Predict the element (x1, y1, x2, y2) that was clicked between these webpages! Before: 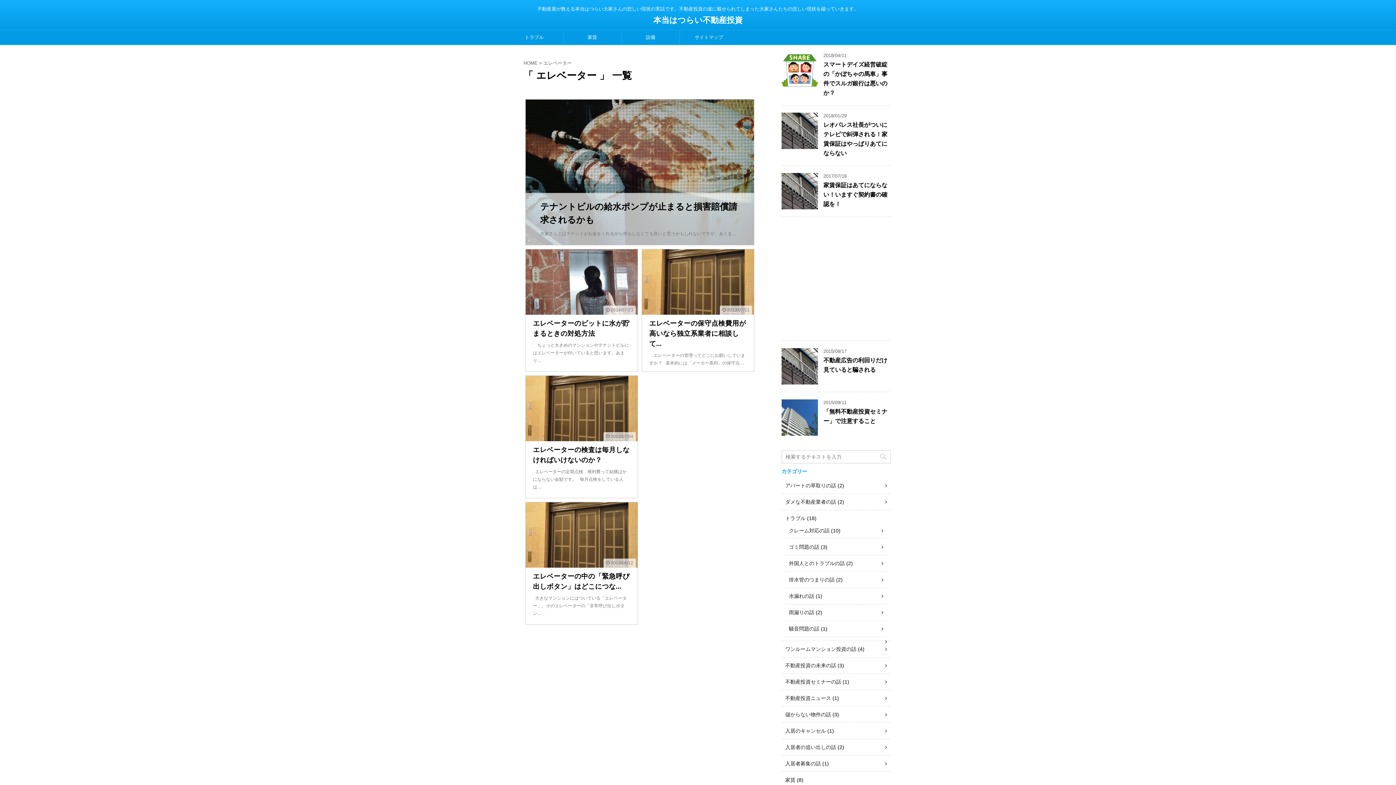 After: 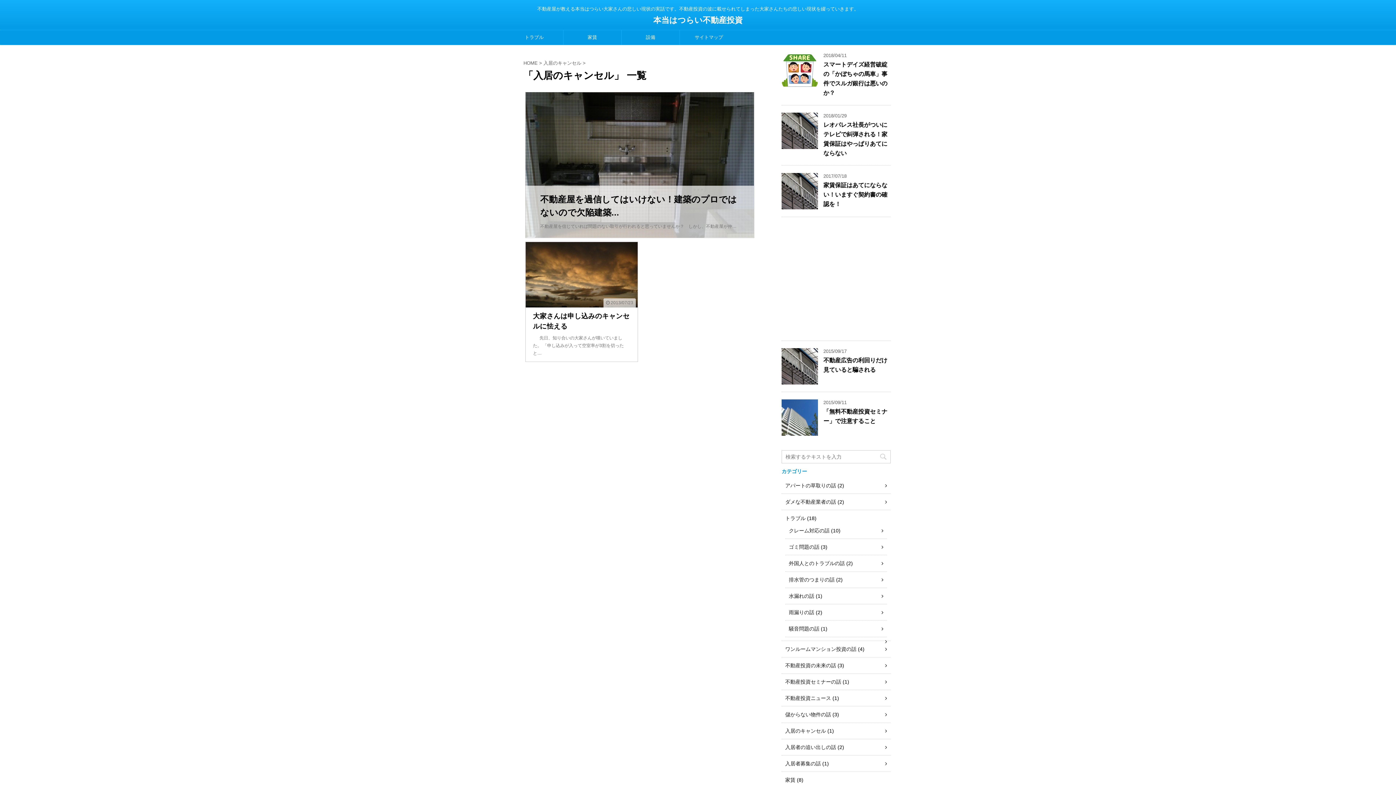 Action: bbox: (785, 728, 826, 734) label: 入居のキャンセル